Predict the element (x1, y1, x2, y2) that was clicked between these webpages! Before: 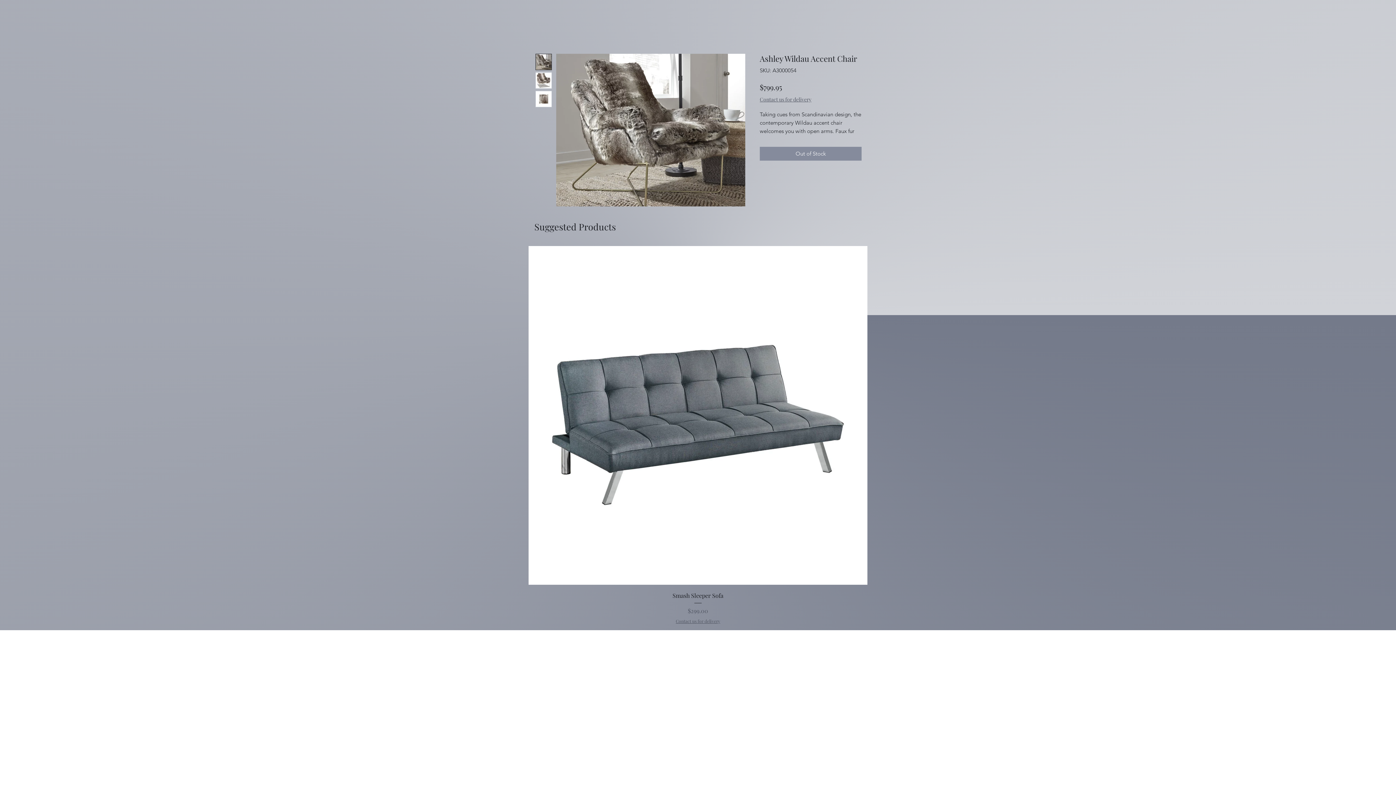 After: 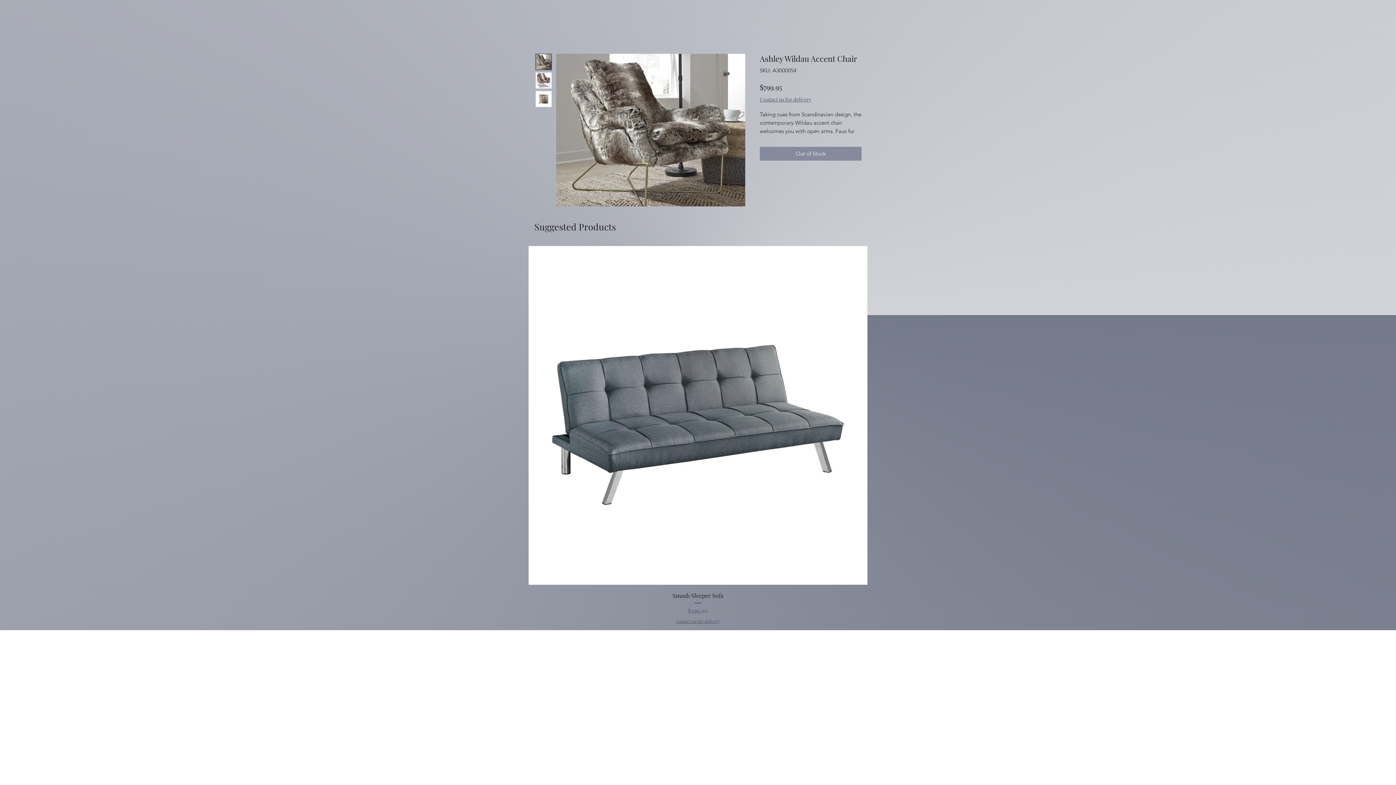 Action: bbox: (760, 96, 811, 102) label: Contact us for delivery